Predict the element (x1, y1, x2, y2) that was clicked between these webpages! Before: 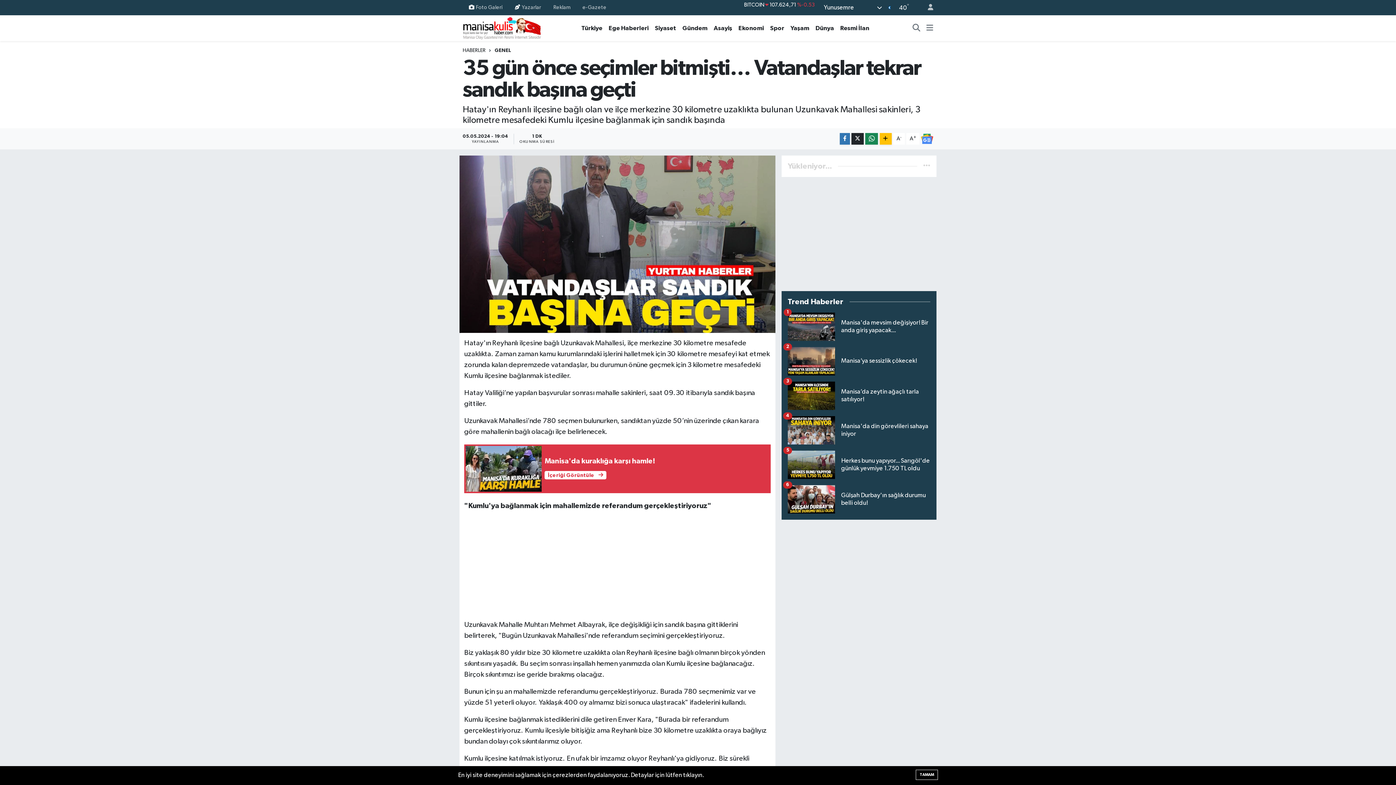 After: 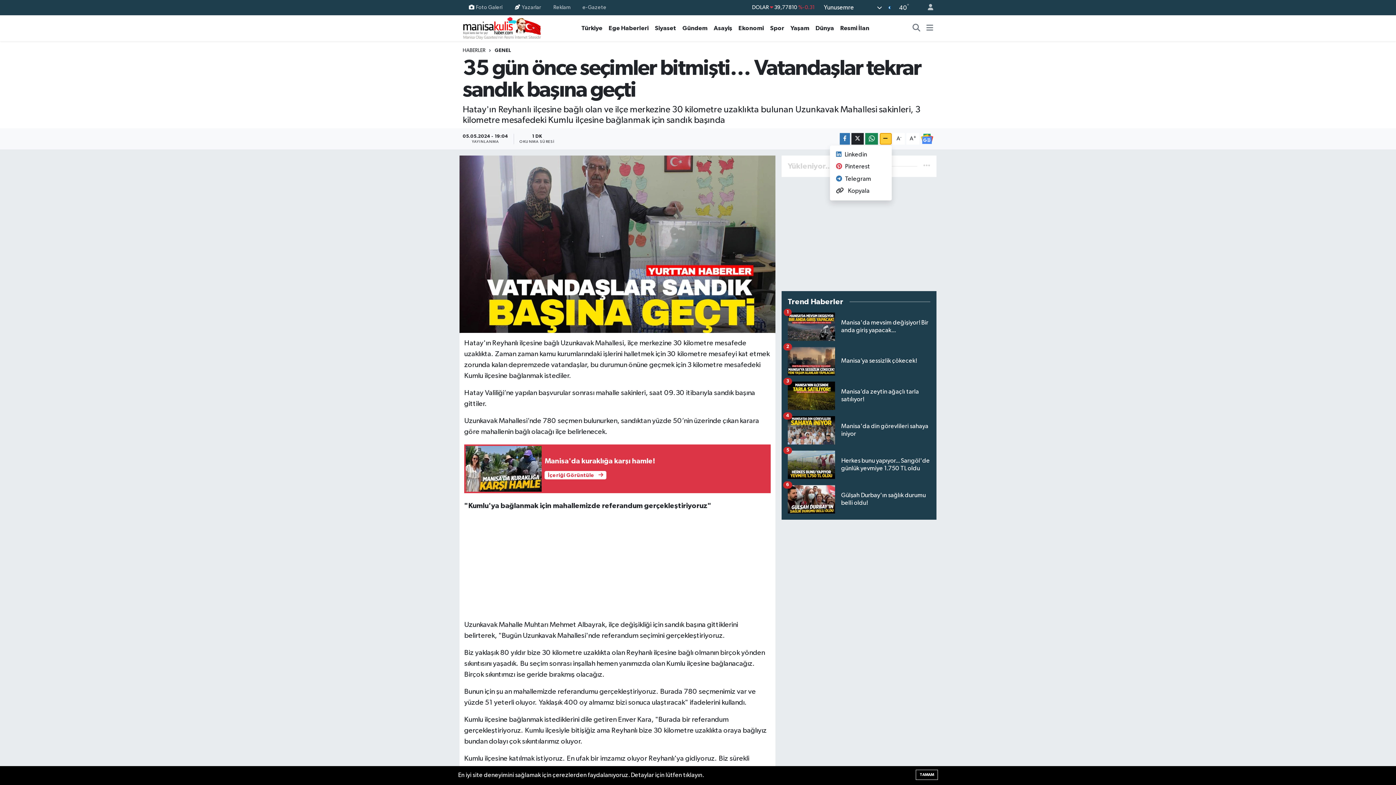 Action: bbox: (879, 133, 891, 144)